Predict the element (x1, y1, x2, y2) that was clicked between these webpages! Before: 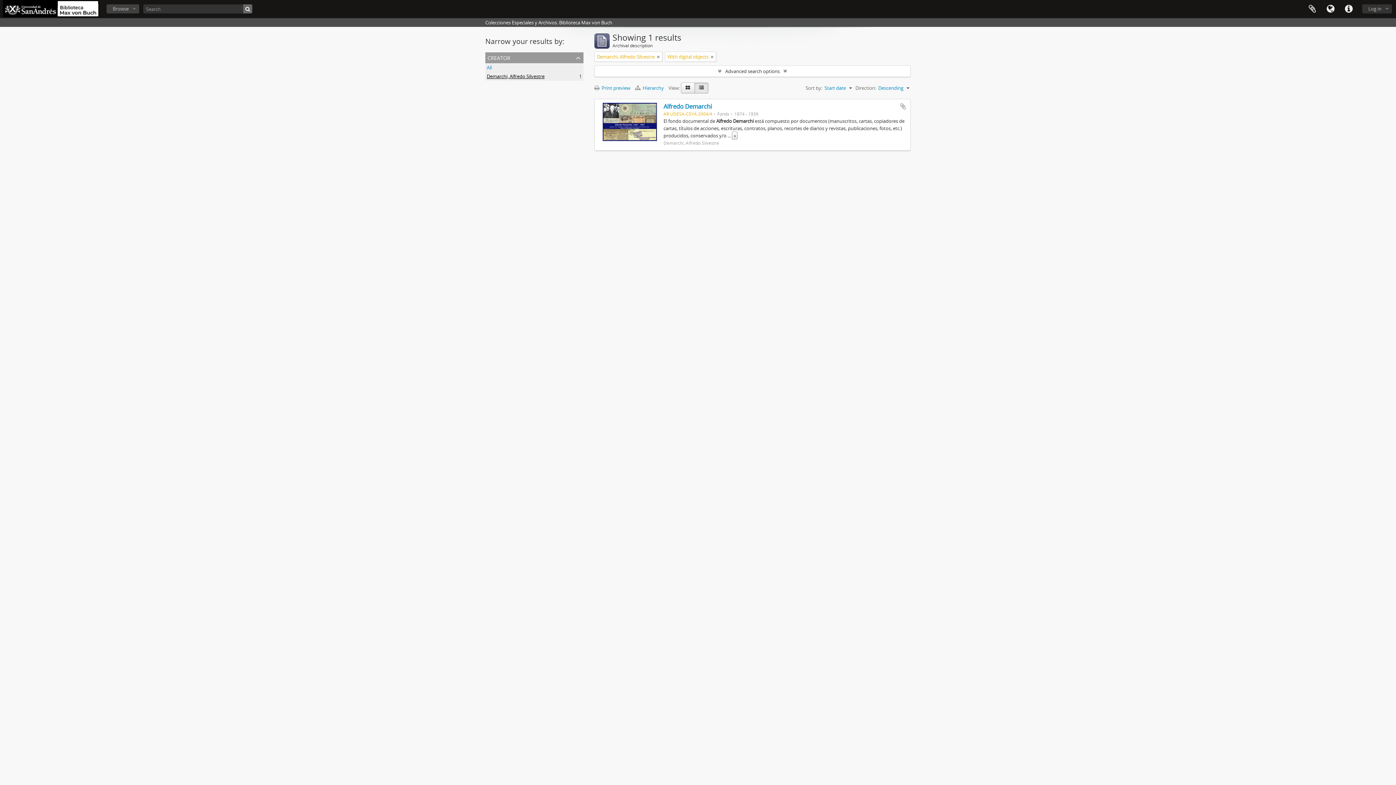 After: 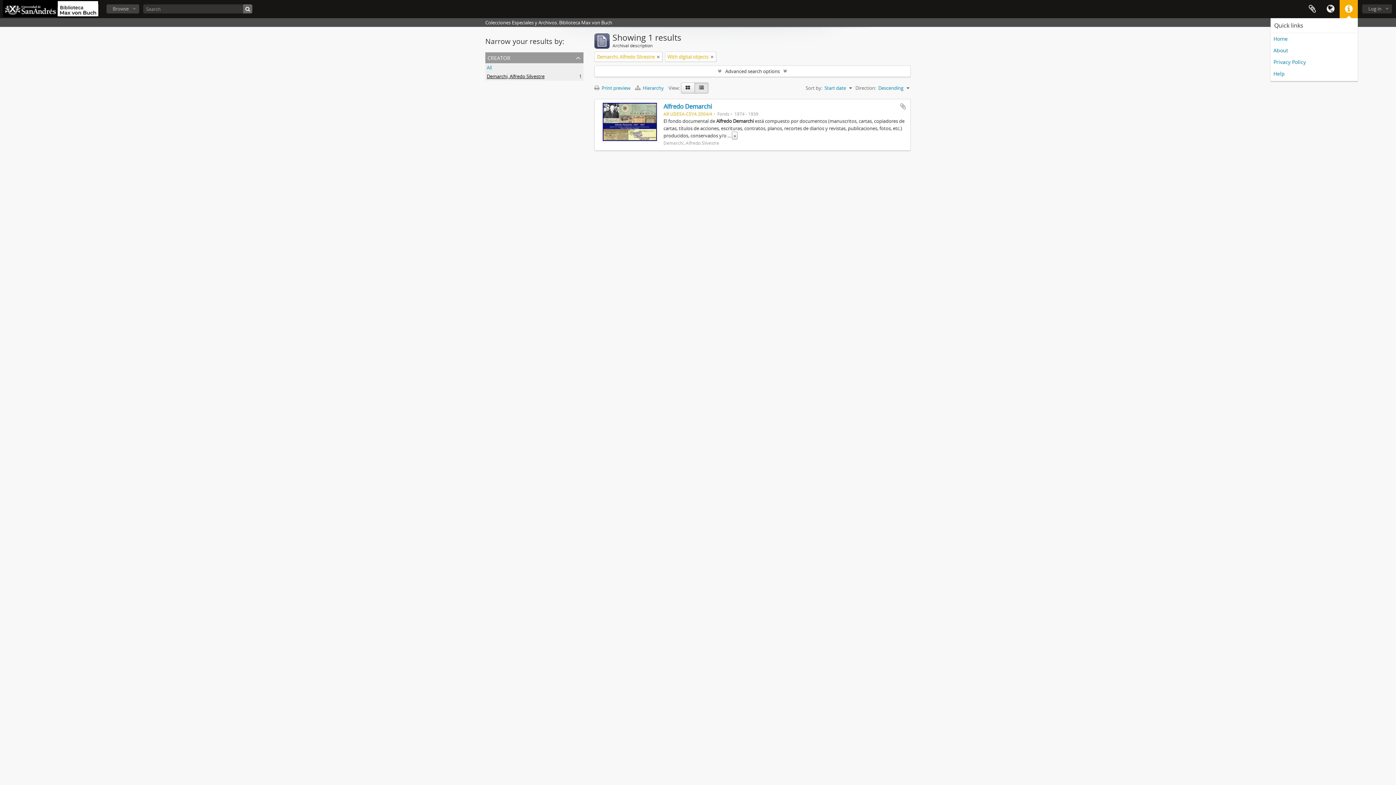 Action: bbox: (1340, 0, 1358, 18) label: Quick links